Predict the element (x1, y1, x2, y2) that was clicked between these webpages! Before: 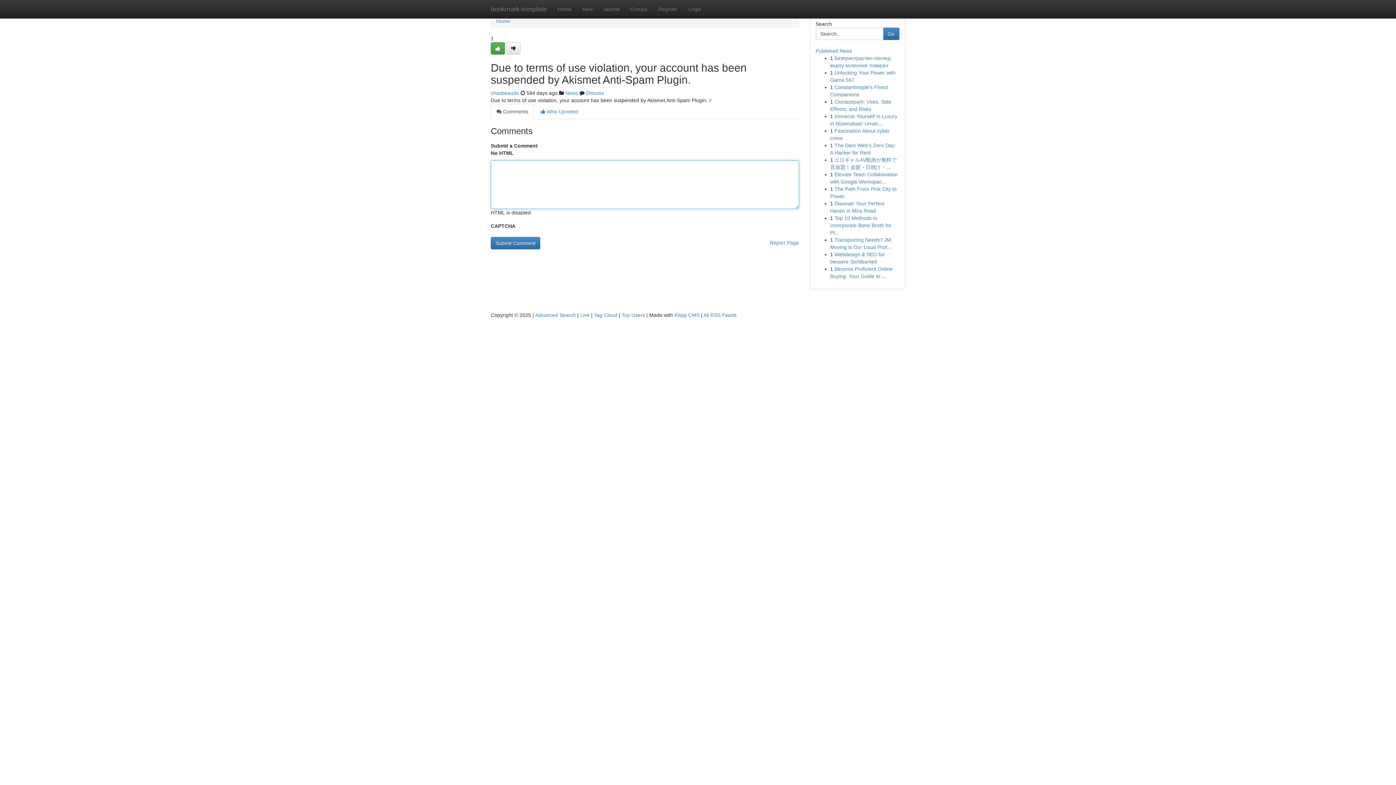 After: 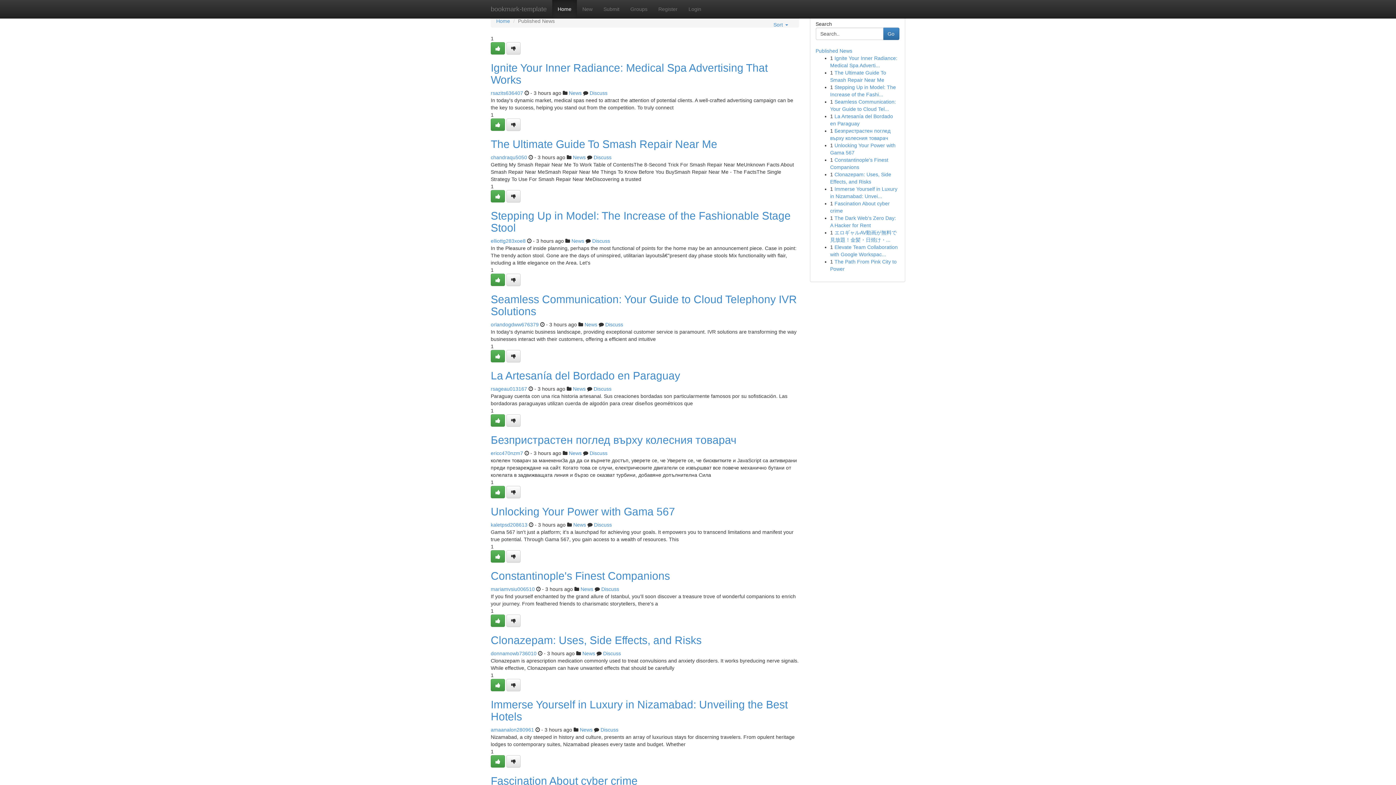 Action: bbox: (485, 0, 552, 18) label: bookmark-template